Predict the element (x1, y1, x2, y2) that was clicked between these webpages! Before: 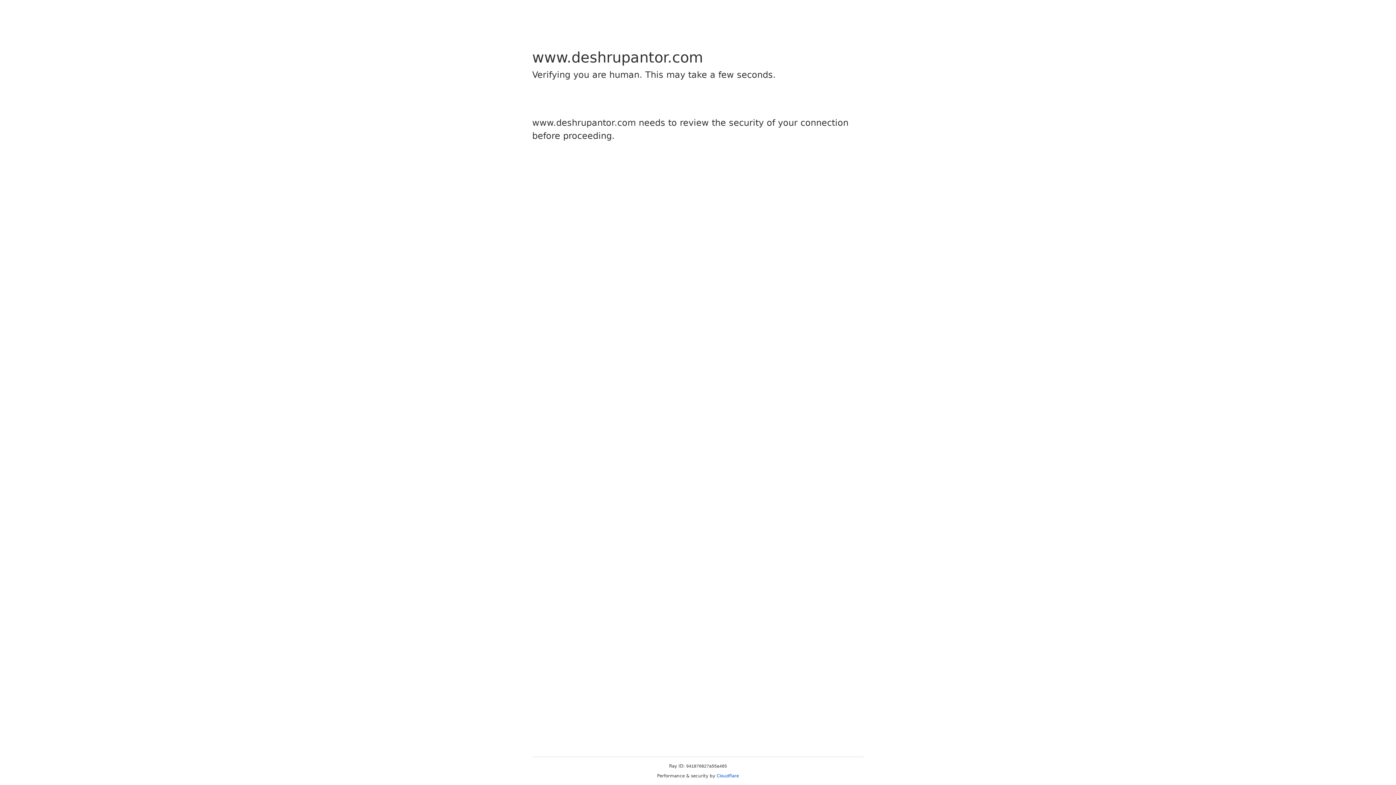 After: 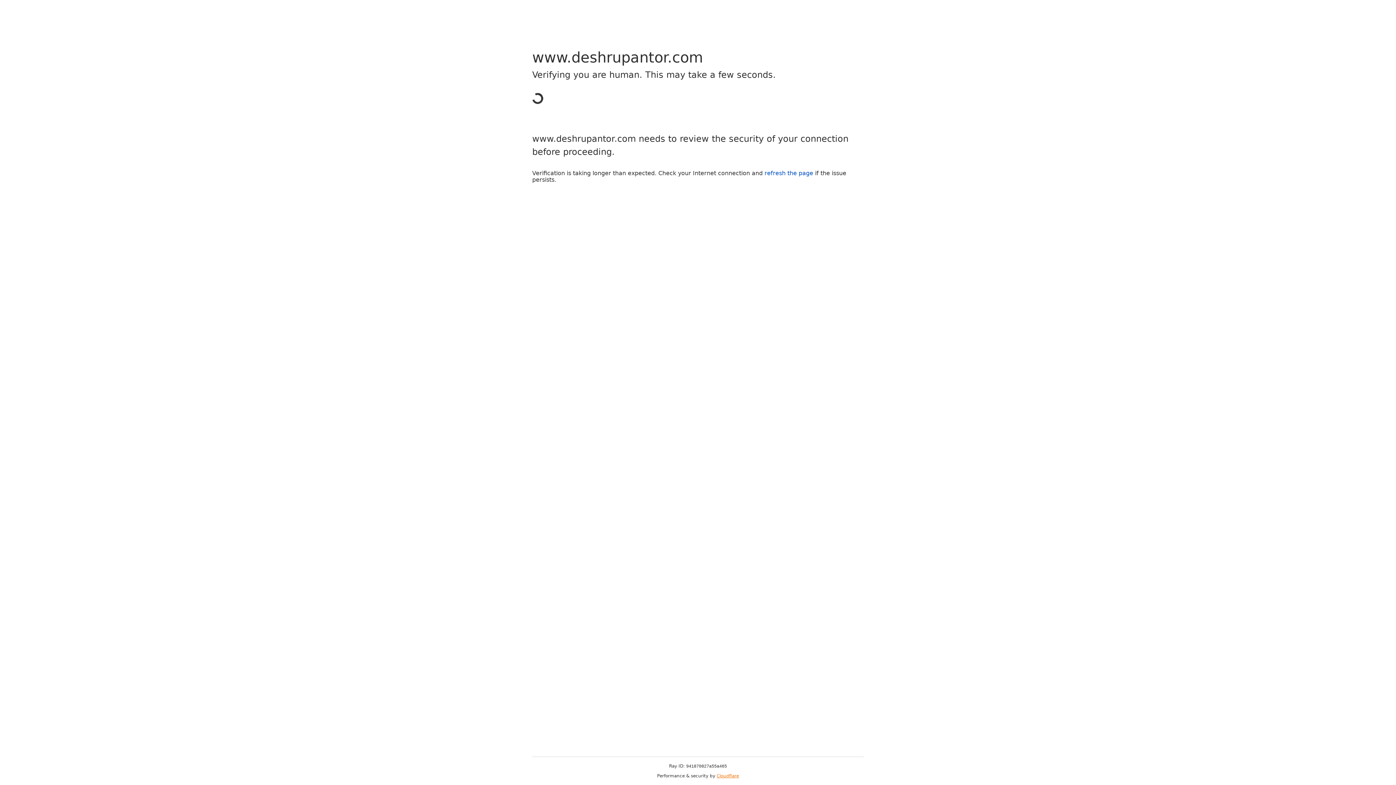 Action: label: Cloudflare bbox: (716, 773, 739, 778)